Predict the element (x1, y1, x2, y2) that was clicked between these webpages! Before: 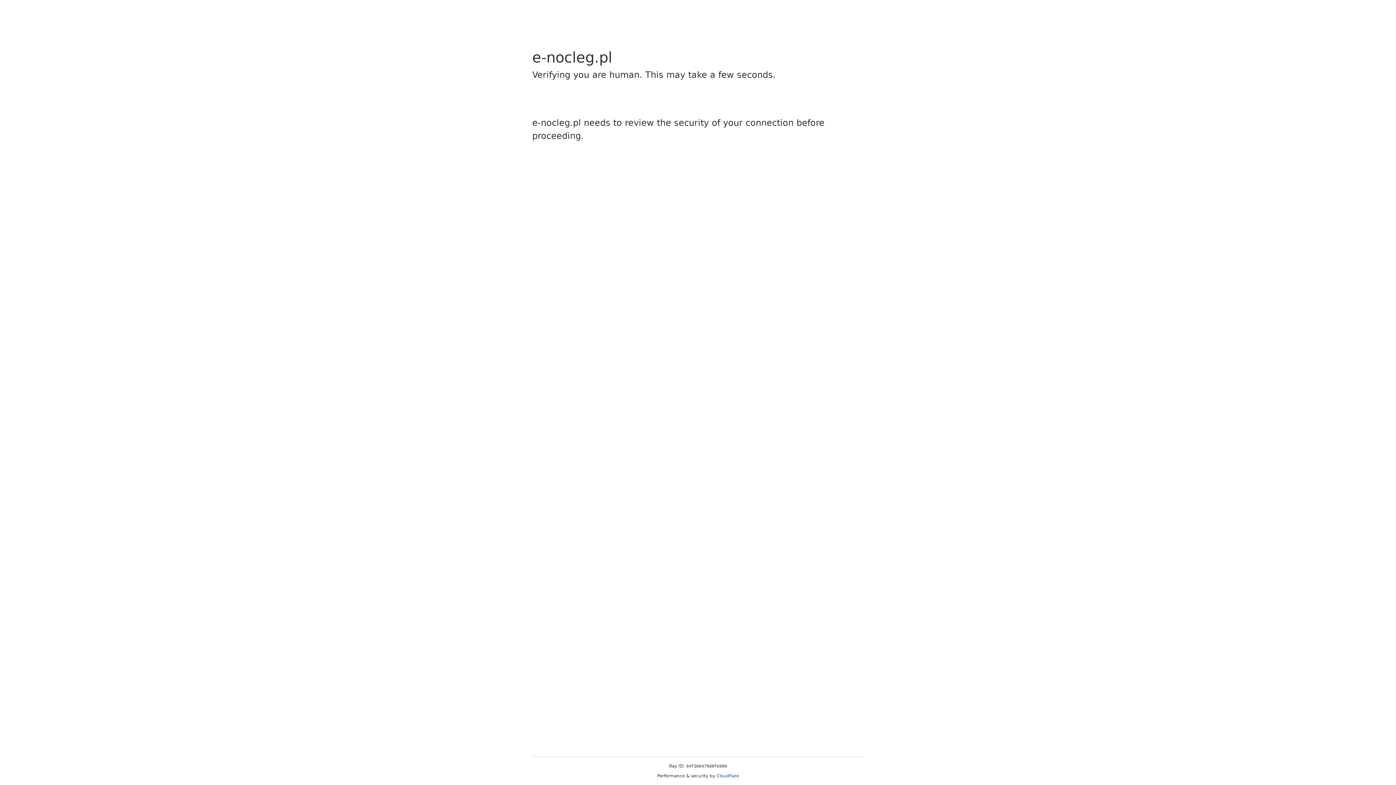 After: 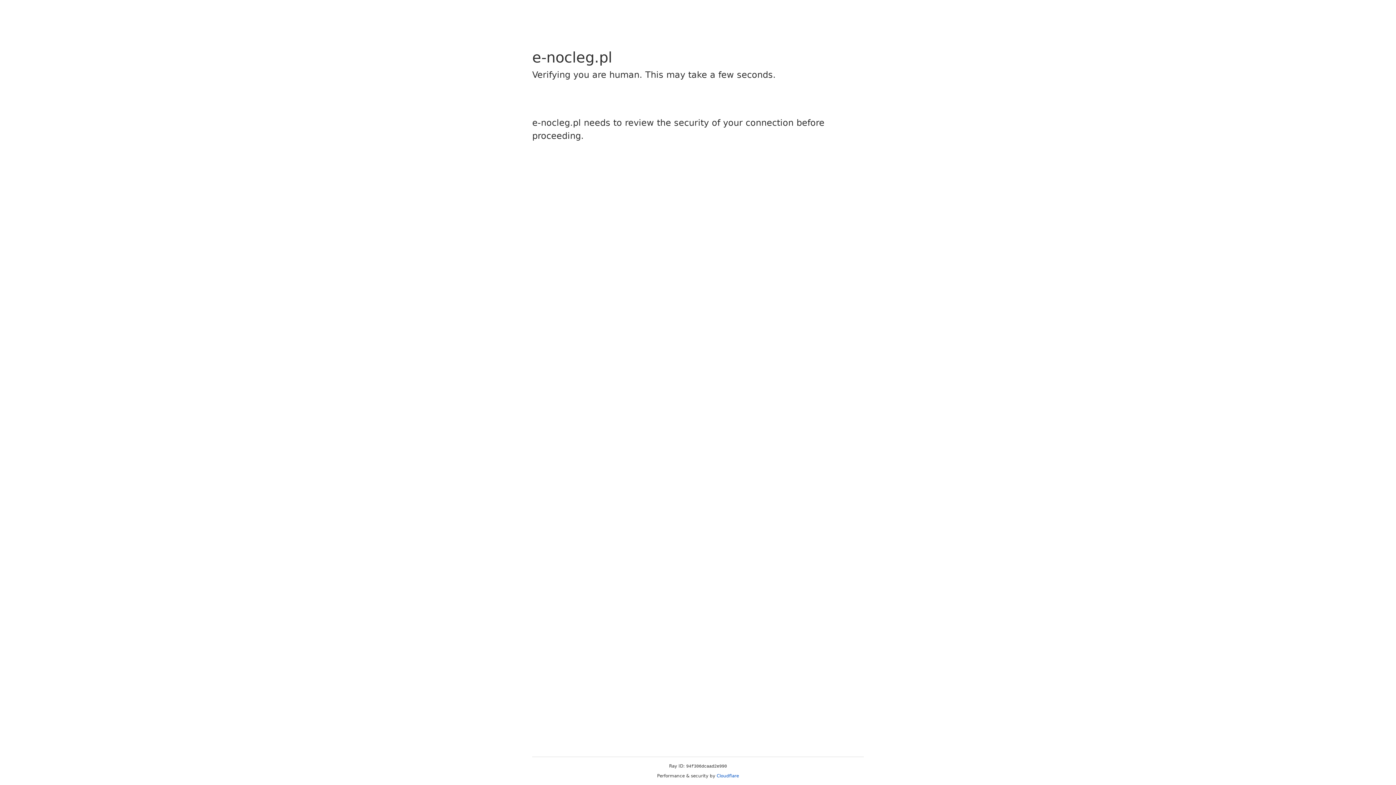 Action: label: Cloudflare bbox: (716, 773, 739, 778)